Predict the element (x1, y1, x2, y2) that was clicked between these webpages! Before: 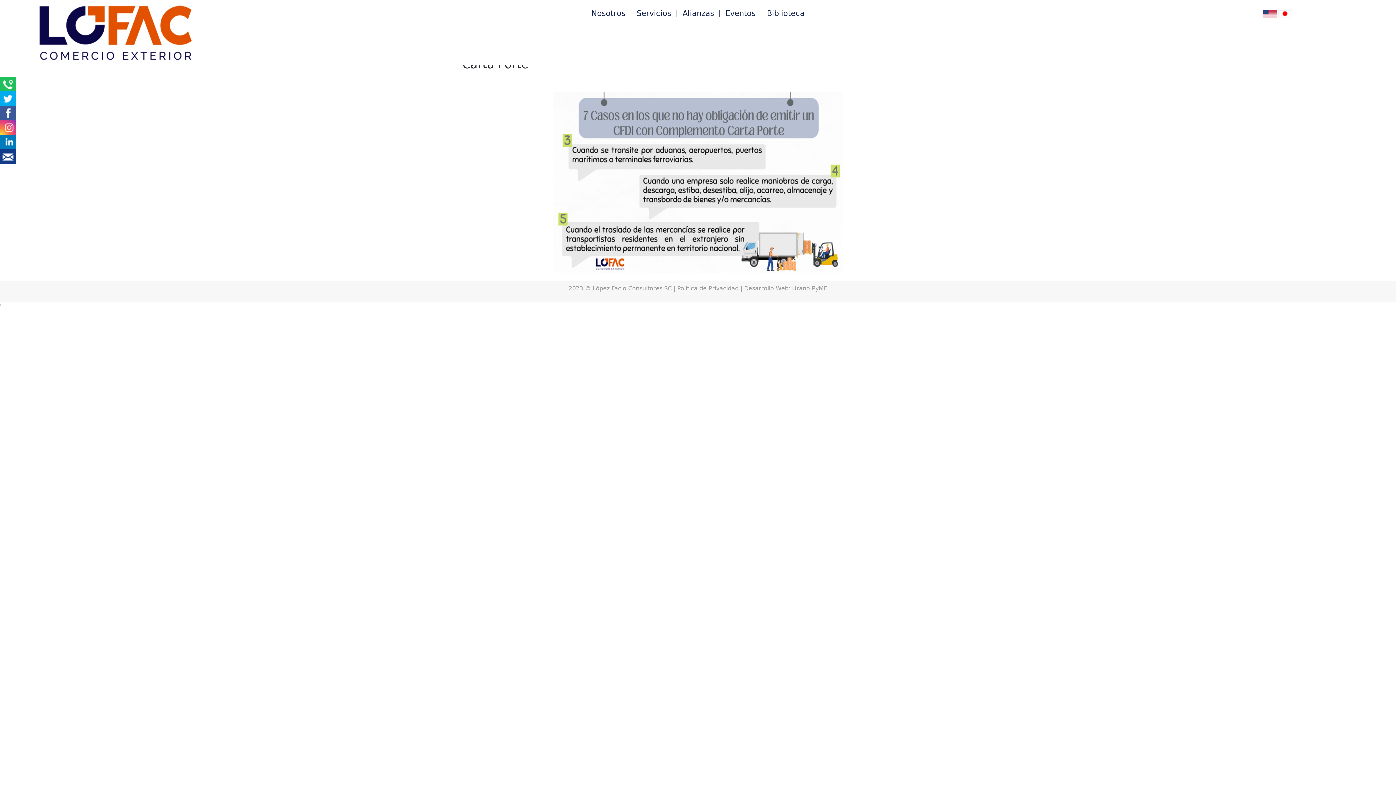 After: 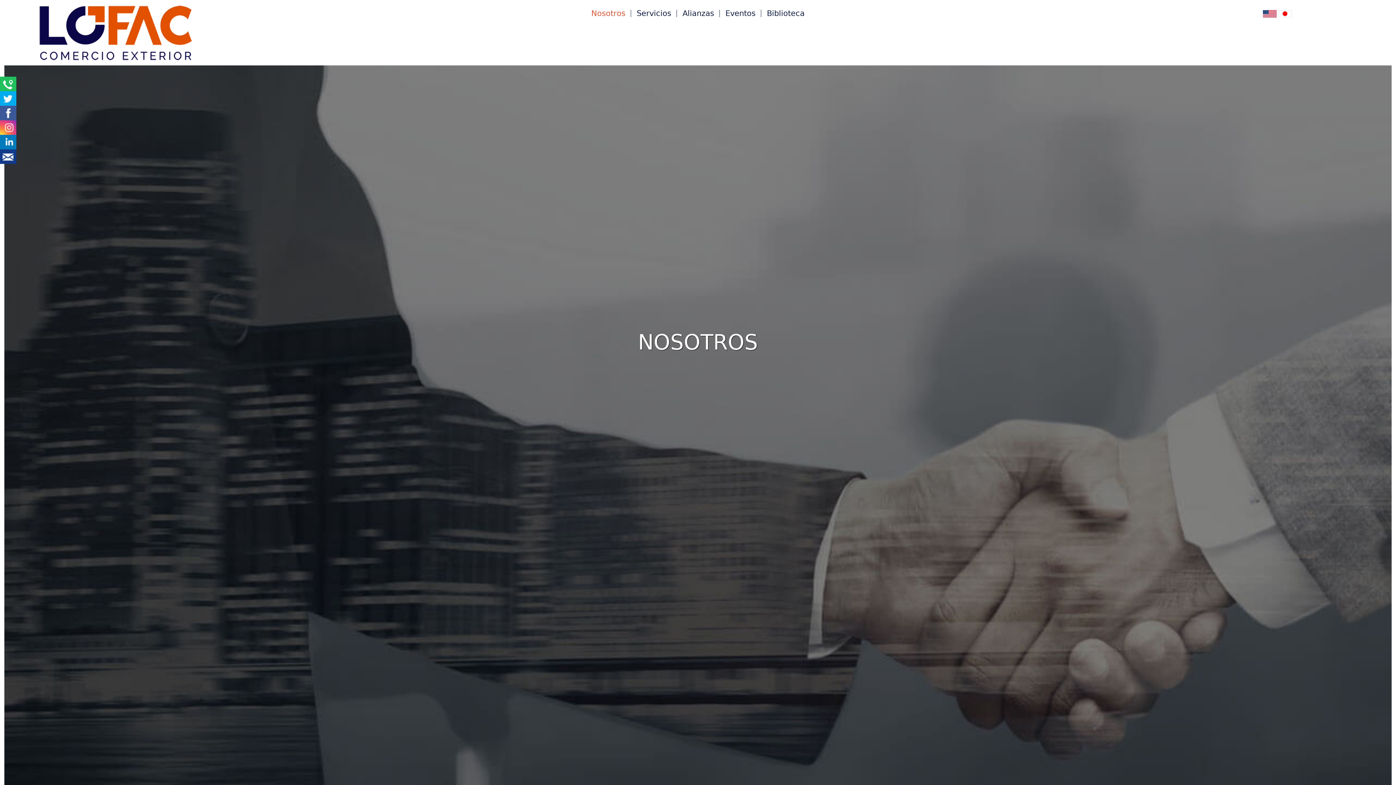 Action: bbox: (585, 9, 631, 17) label: Nosotros